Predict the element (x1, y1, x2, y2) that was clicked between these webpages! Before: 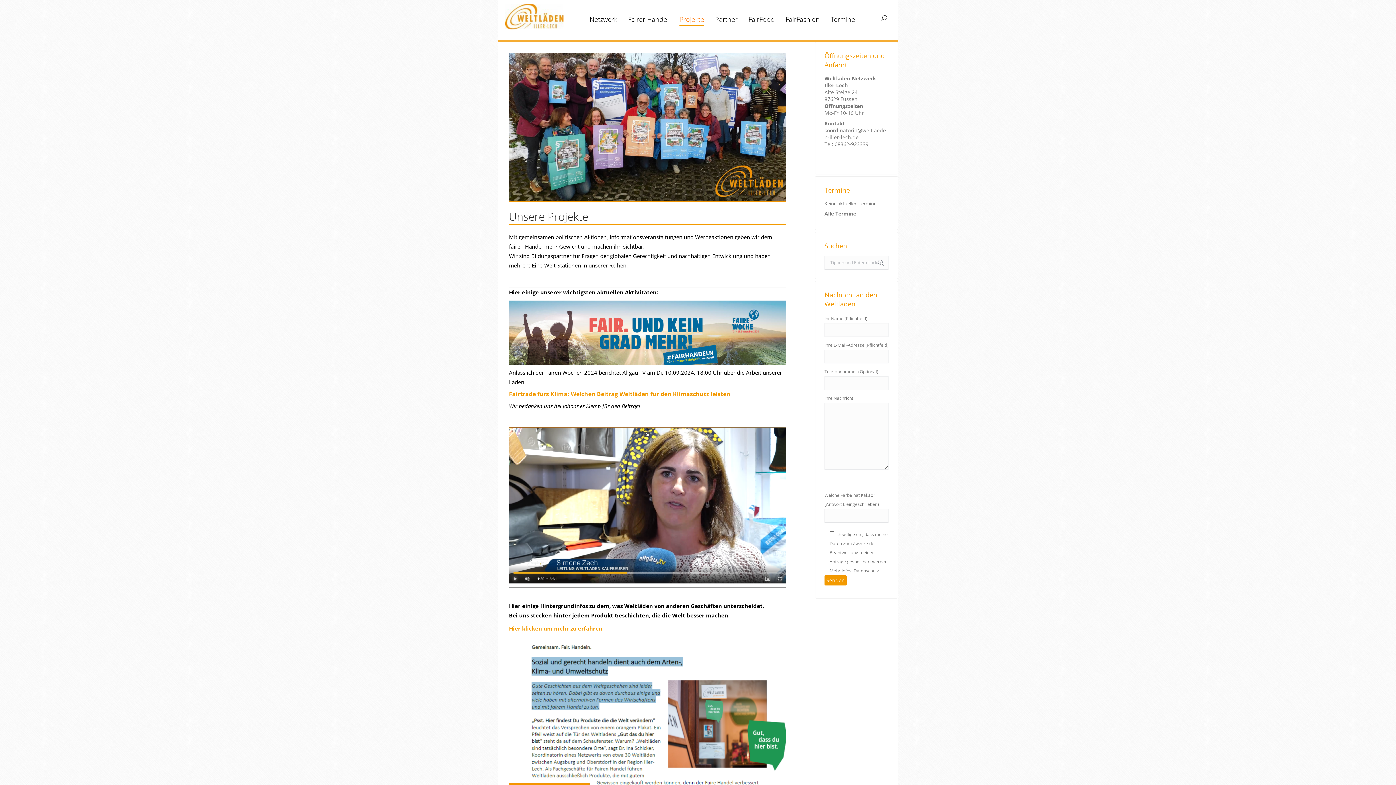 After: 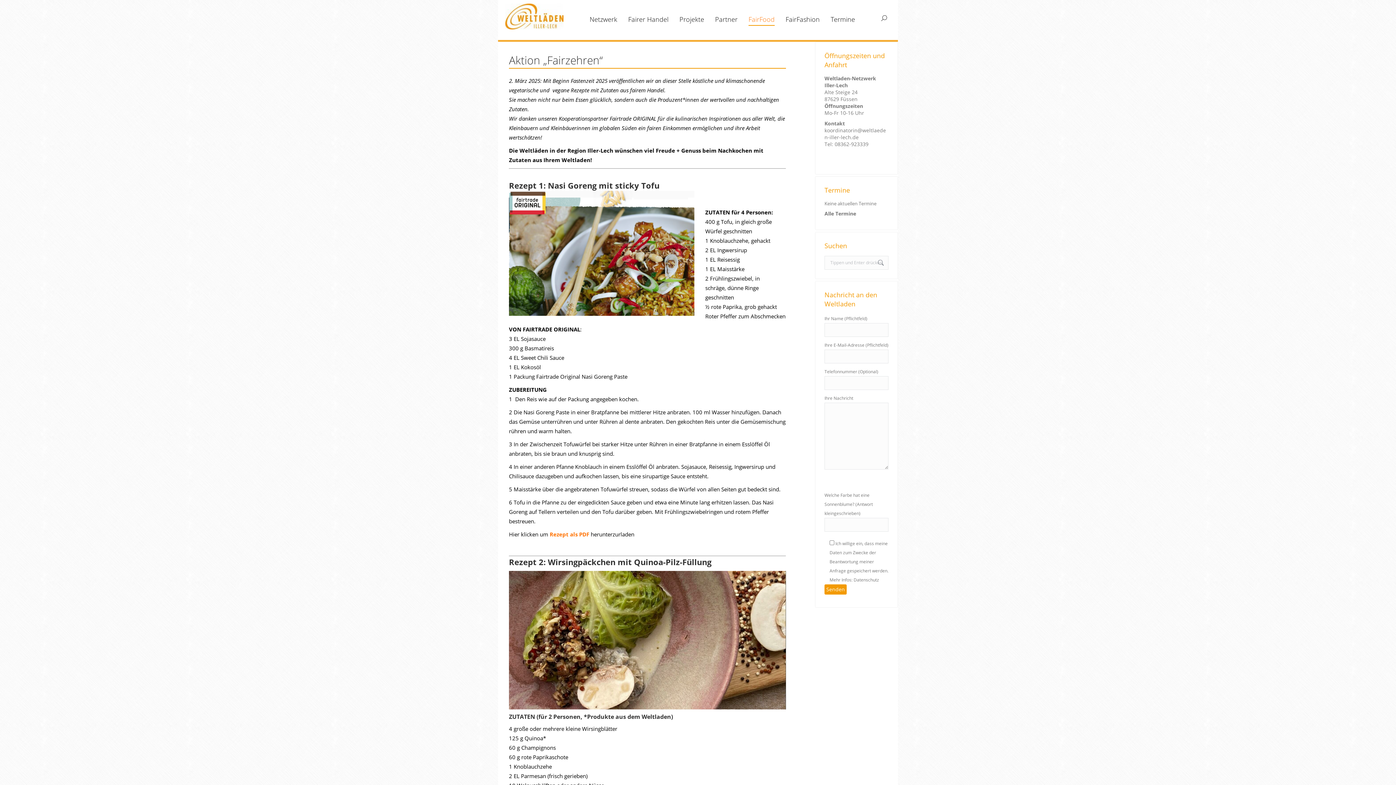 Action: bbox: (746, 11, 778, 24) label: FairFood